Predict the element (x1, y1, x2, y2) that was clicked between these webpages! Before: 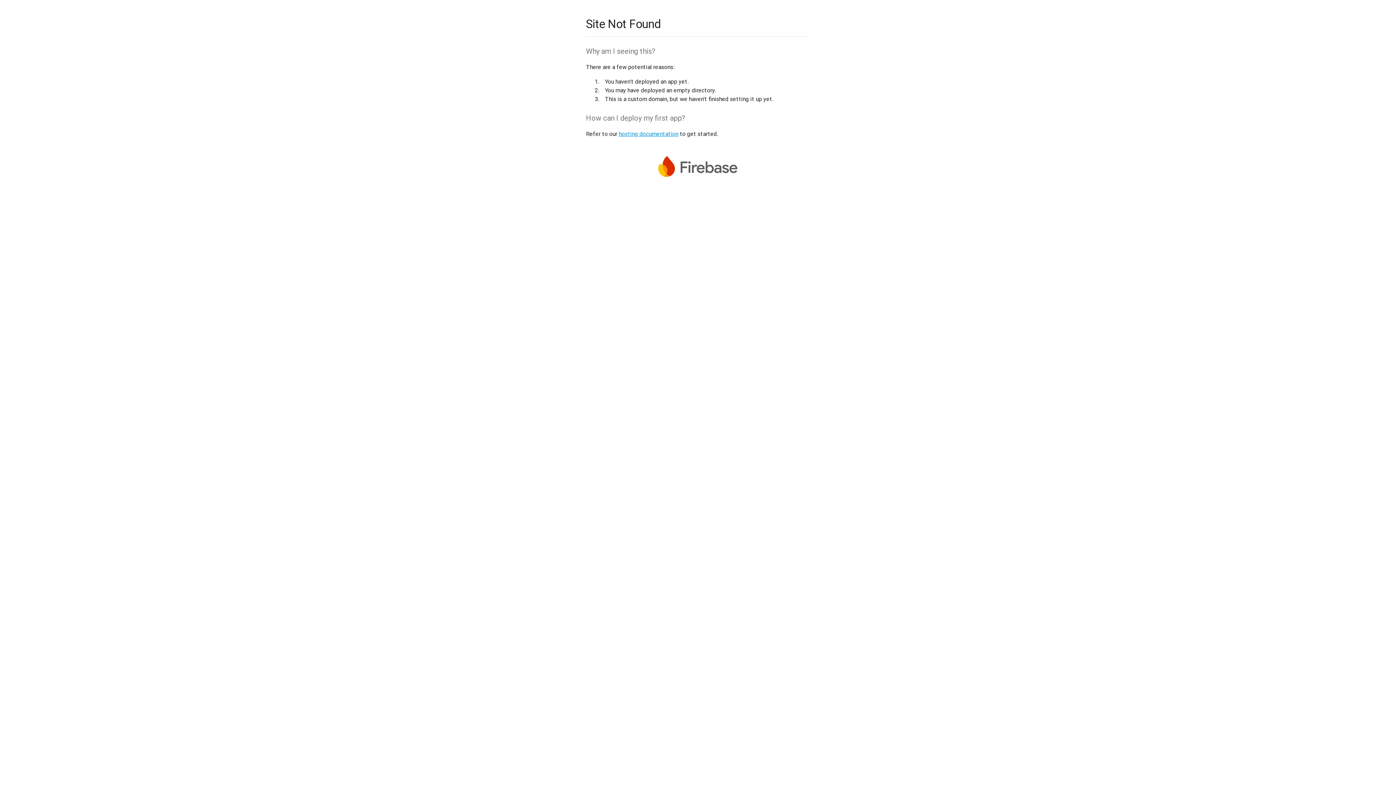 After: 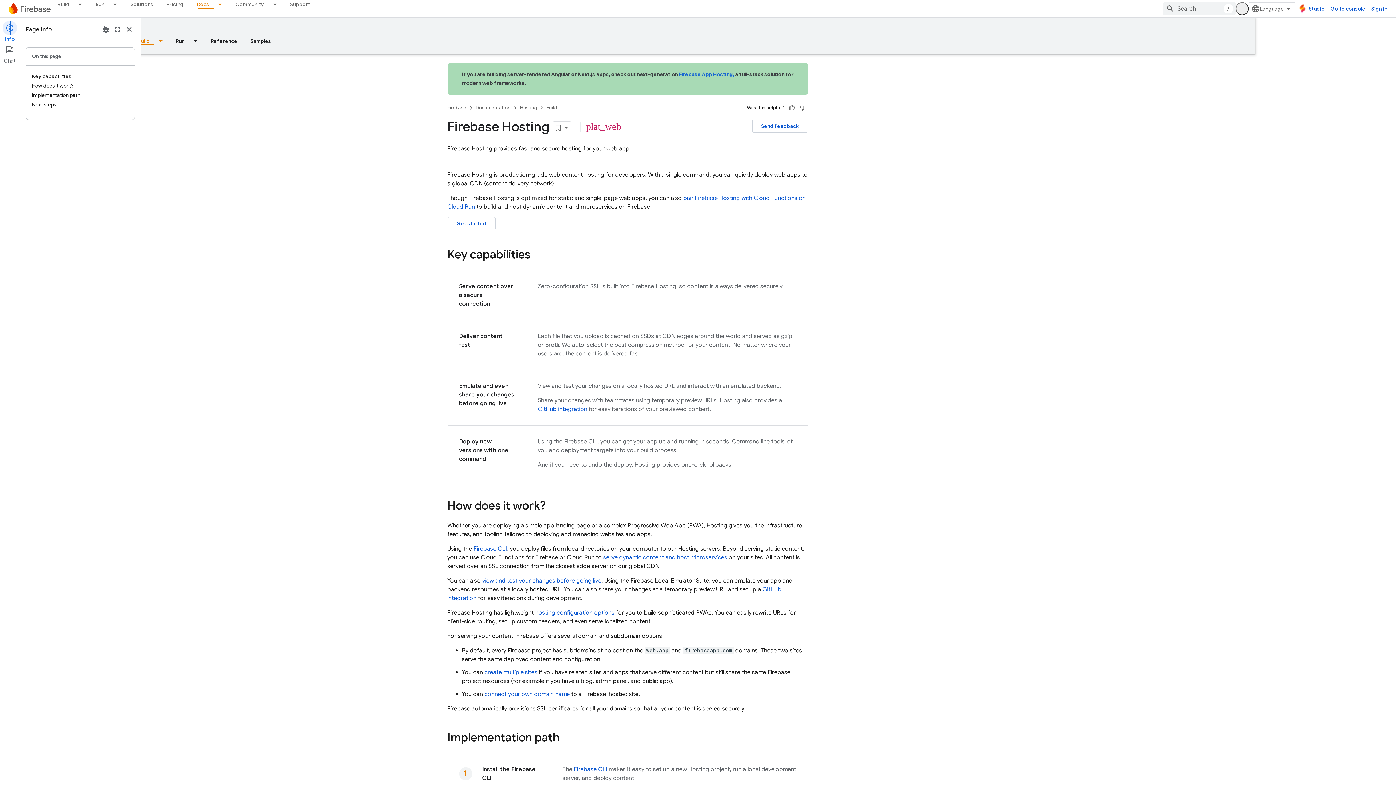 Action: bbox: (618, 130, 678, 137) label: hosting documentation